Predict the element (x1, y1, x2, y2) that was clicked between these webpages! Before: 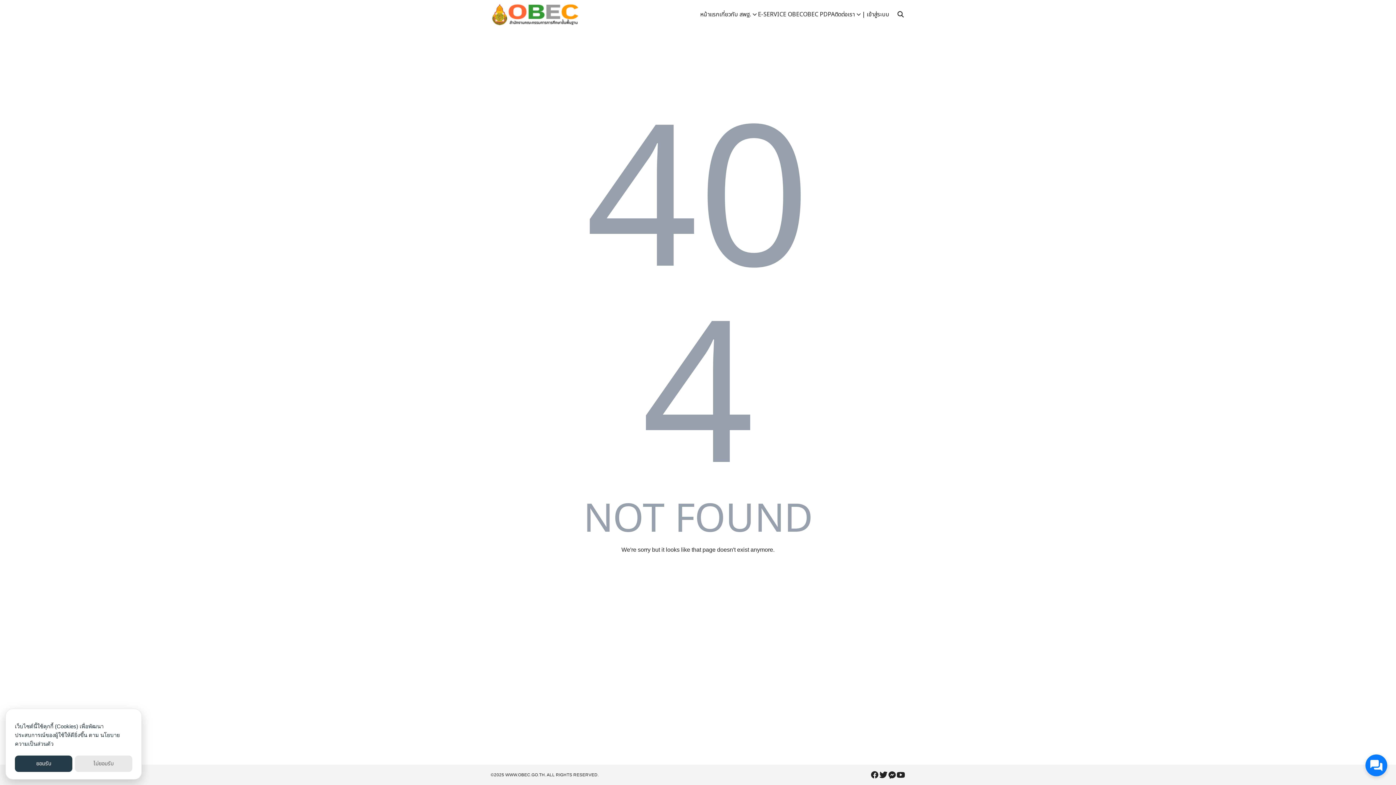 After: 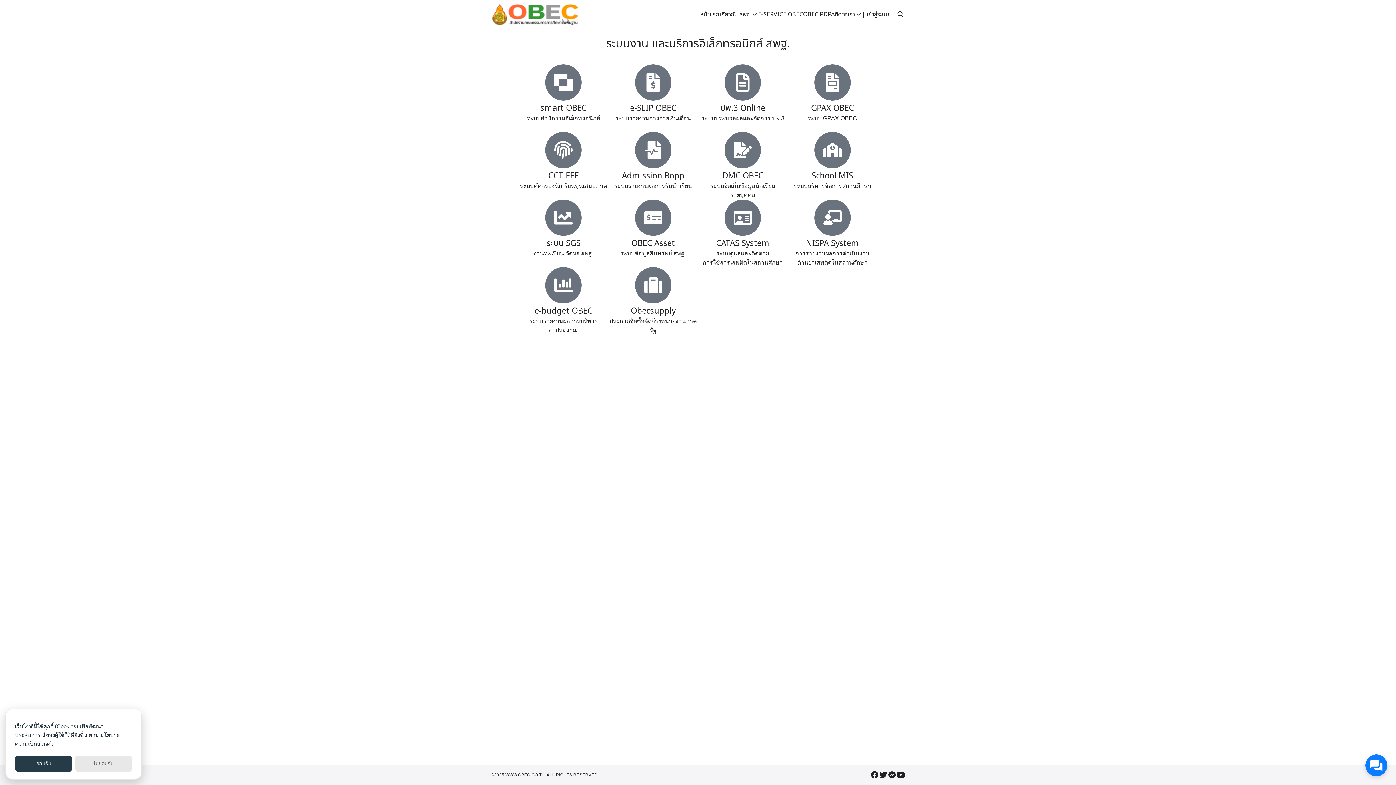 Action: label: E-SERVICE OBEC bbox: (758, 0, 803, 29)